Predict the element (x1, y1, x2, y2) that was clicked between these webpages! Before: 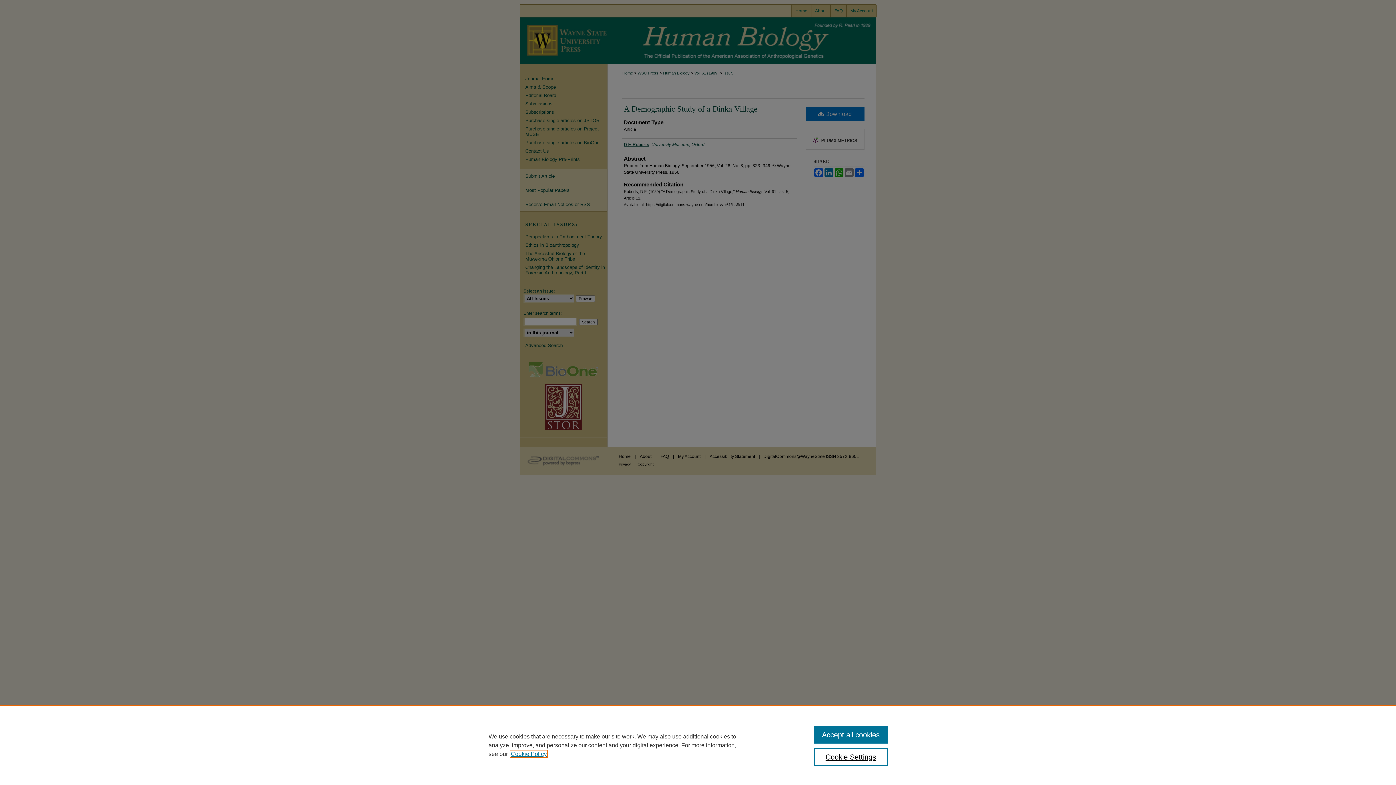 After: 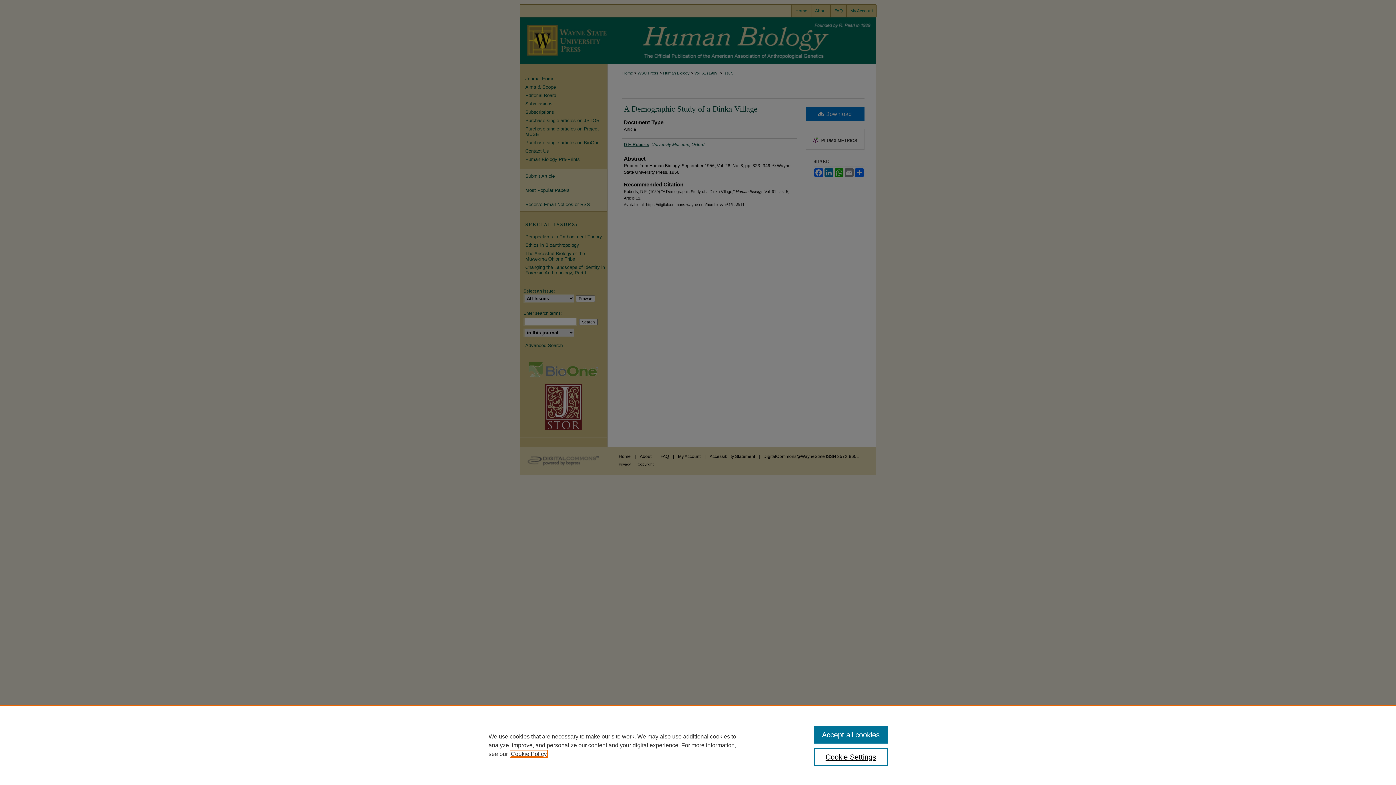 Action: label: , opens in a new tab bbox: (510, 751, 546, 757)